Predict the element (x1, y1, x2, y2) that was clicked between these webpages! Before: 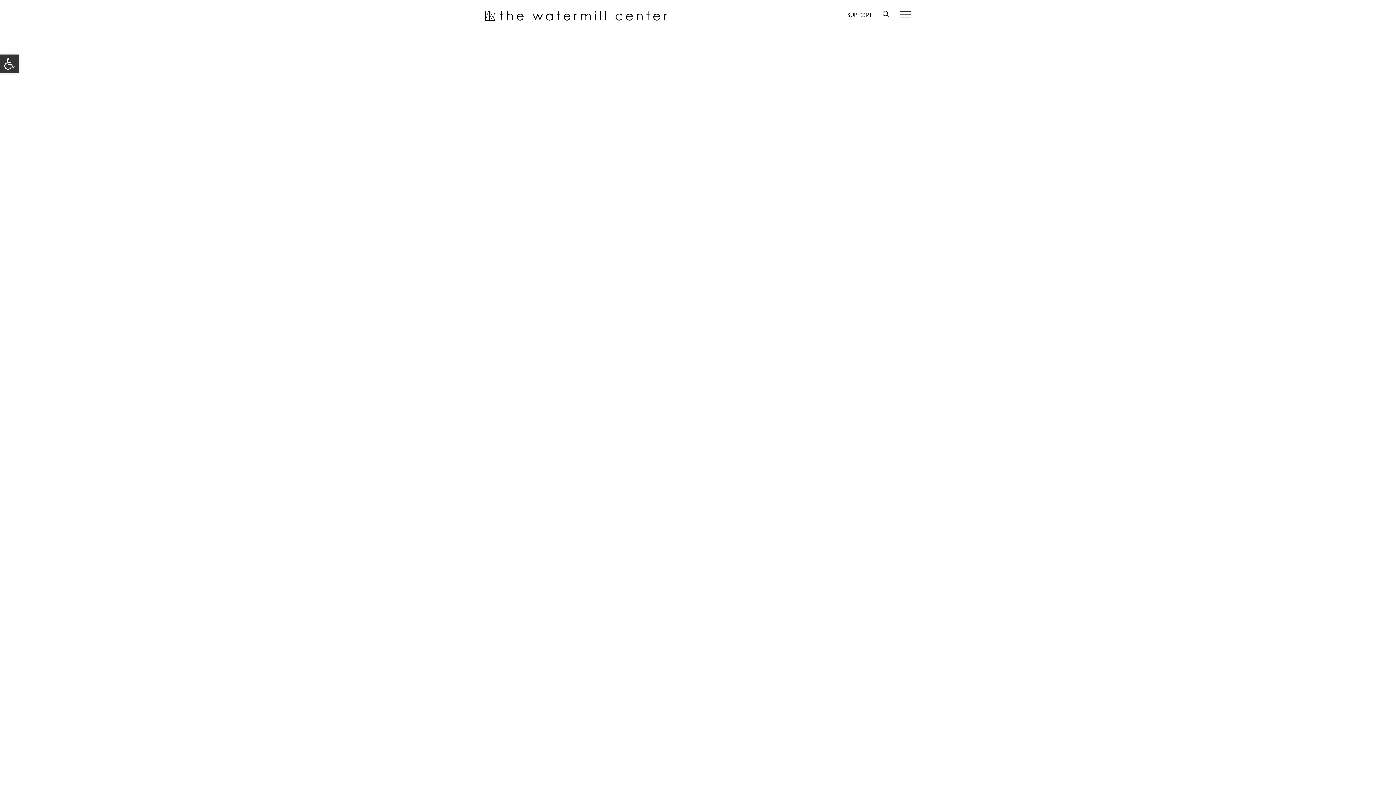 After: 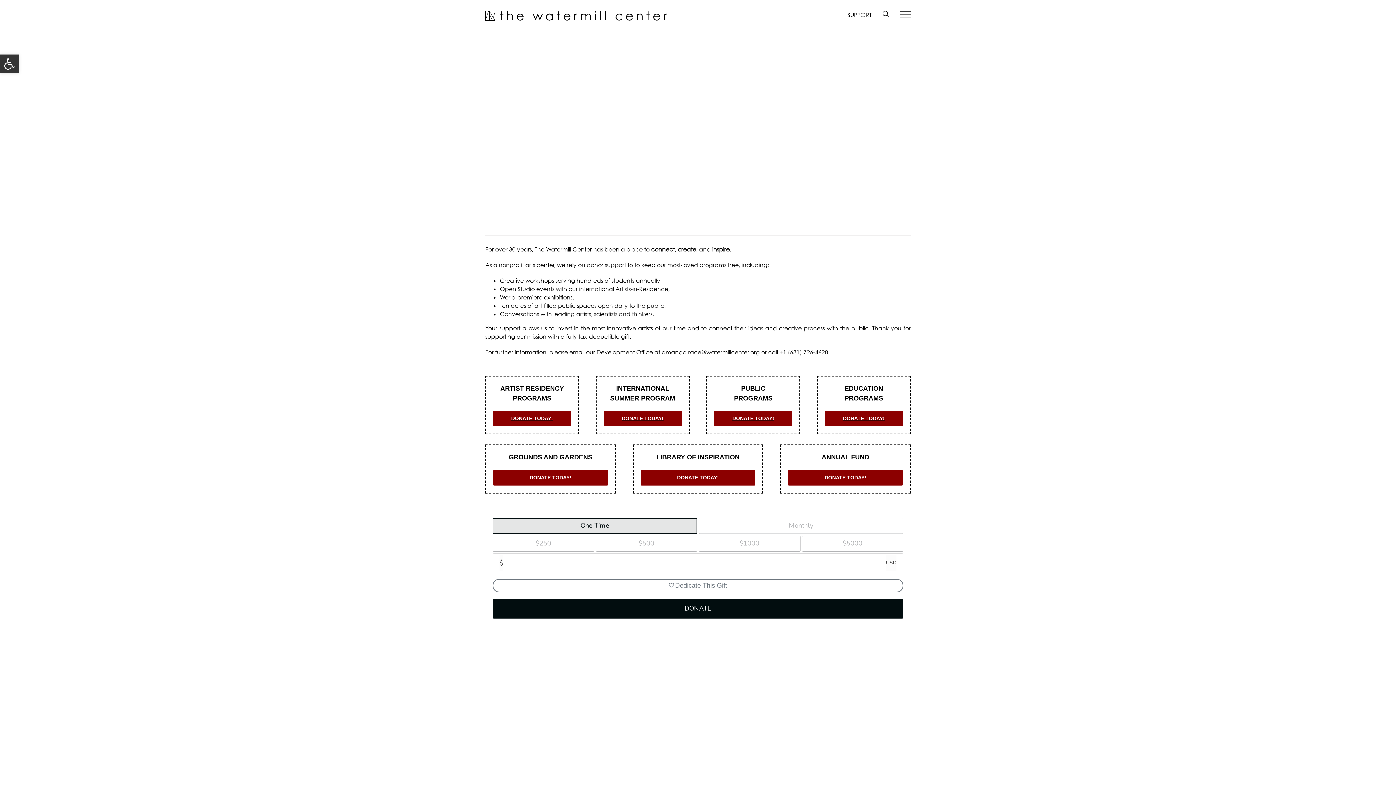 Action: label: SUPPORT bbox: (847, 10, 872, 19)